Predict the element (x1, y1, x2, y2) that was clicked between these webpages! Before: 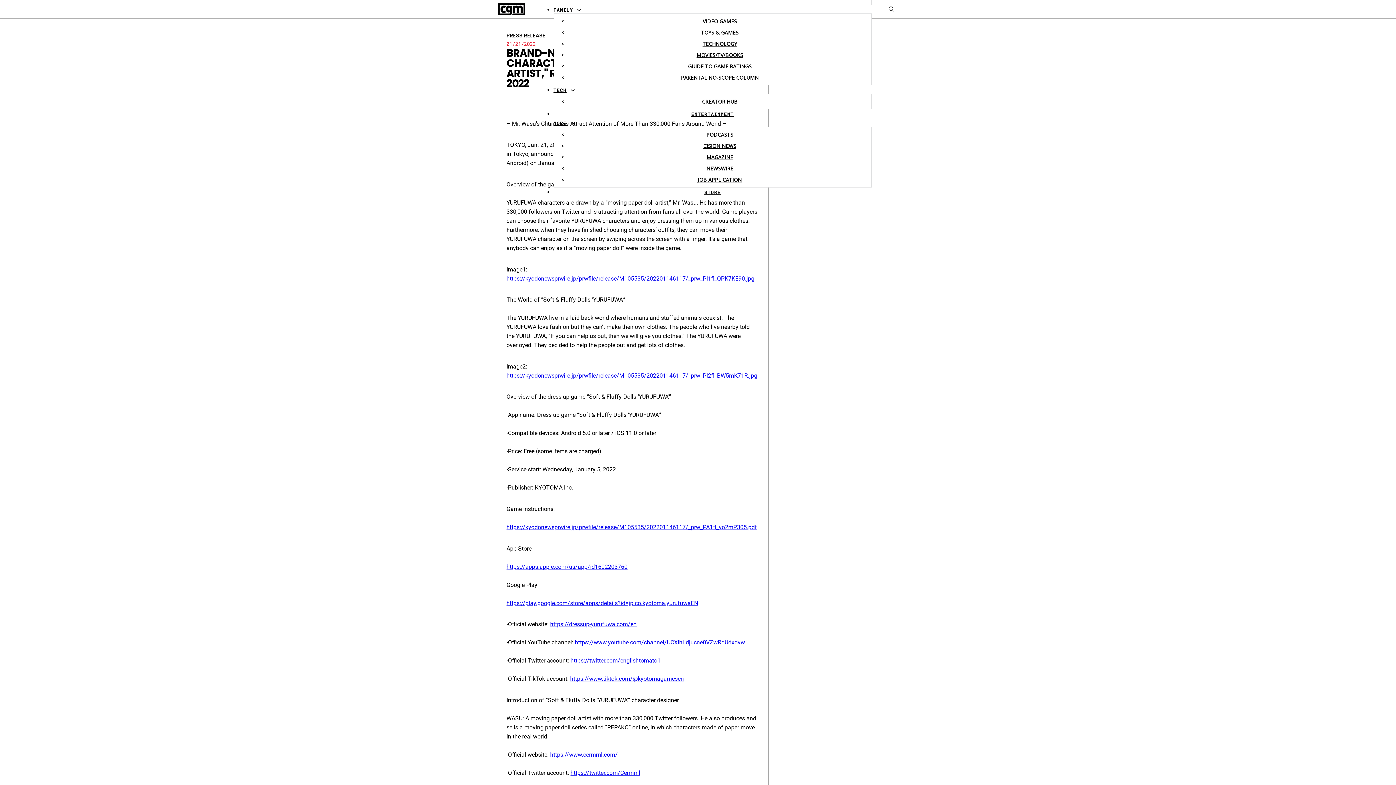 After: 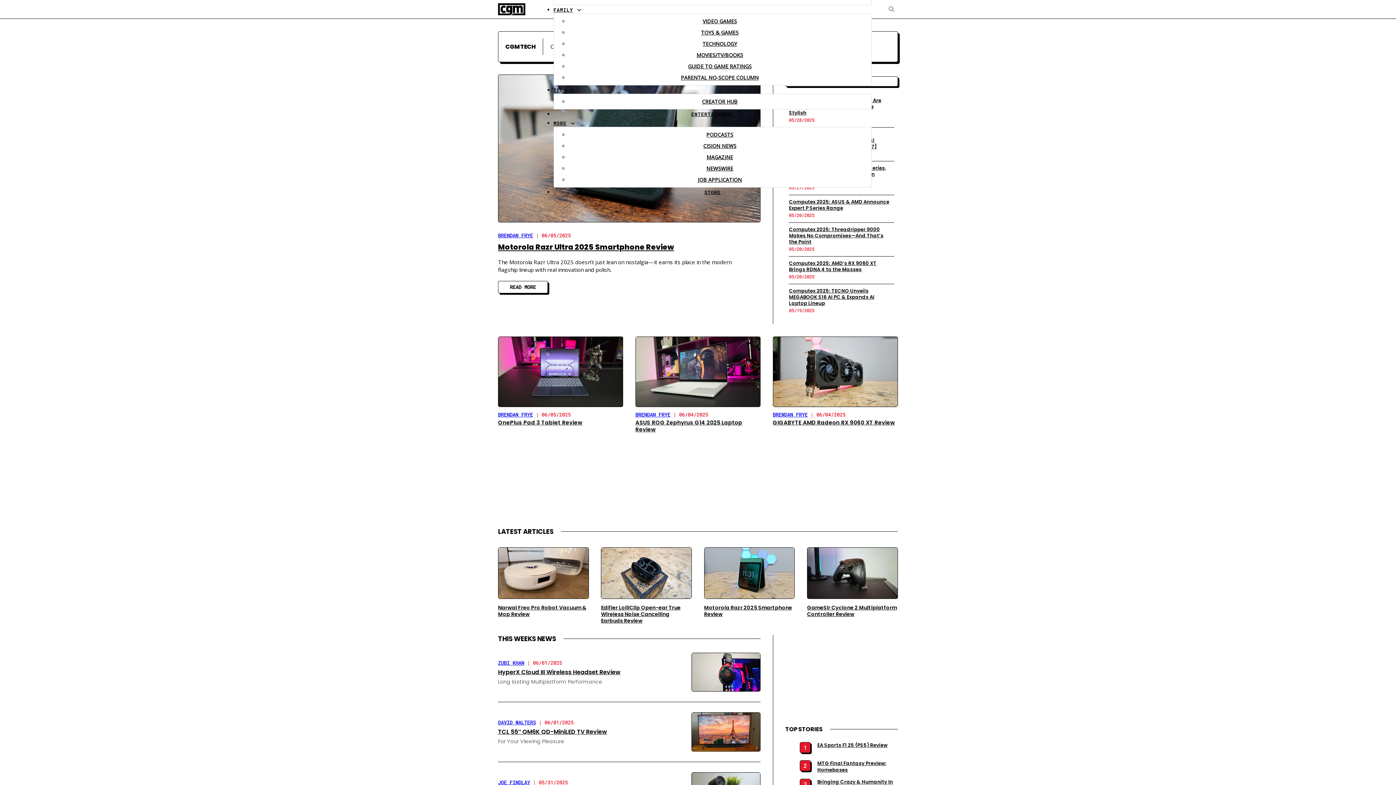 Action: label: TECH bbox: (553, 86, 566, 93)